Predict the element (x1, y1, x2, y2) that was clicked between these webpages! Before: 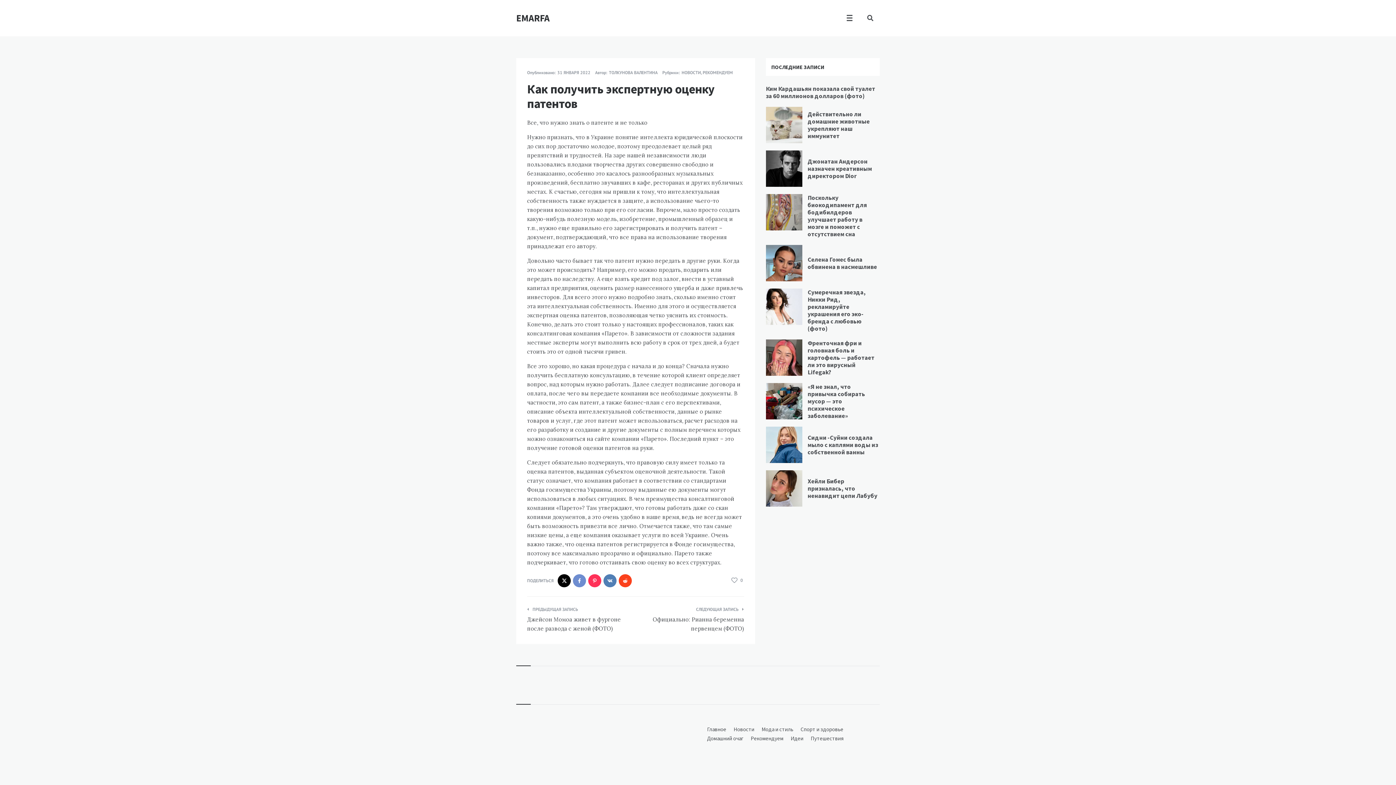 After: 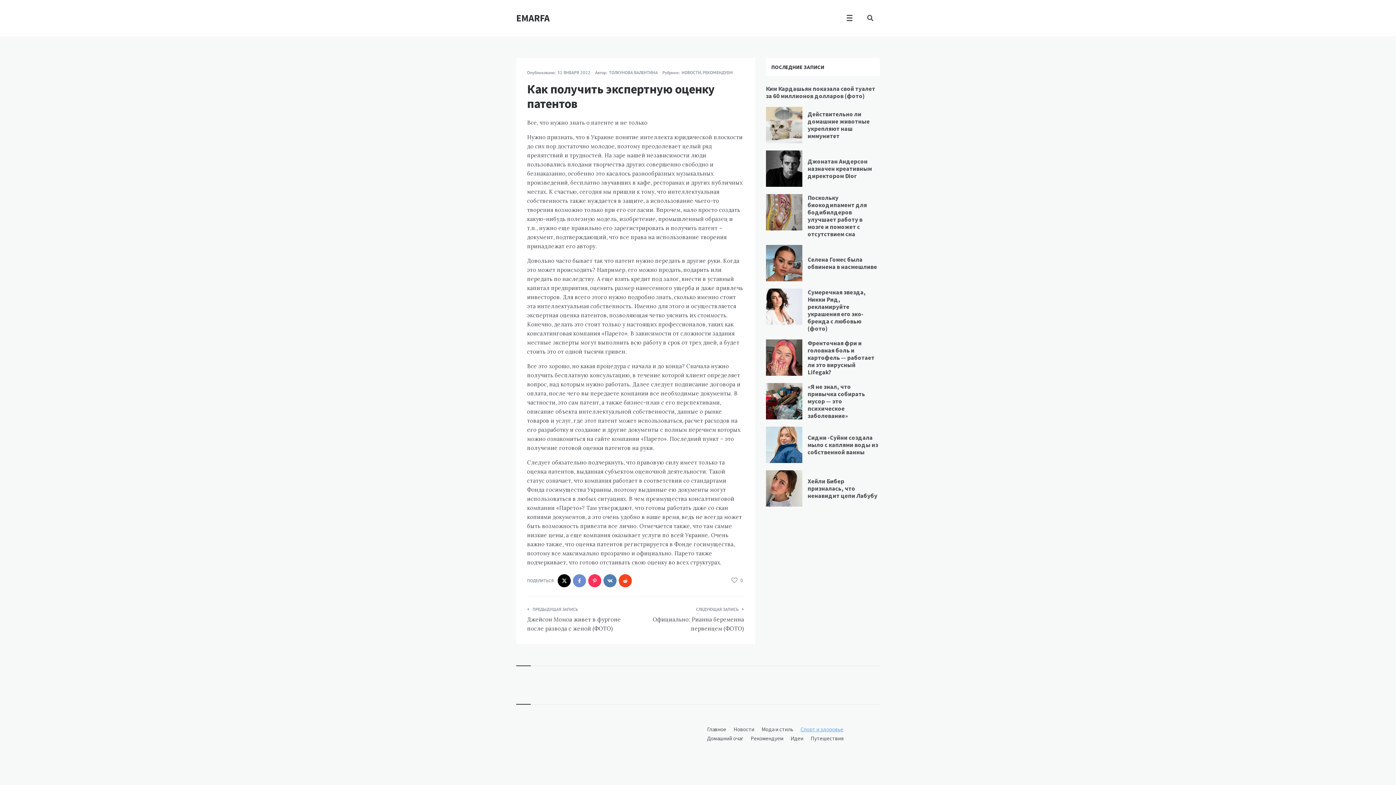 Action: bbox: (797, 725, 847, 734) label: Спорт и здоровье